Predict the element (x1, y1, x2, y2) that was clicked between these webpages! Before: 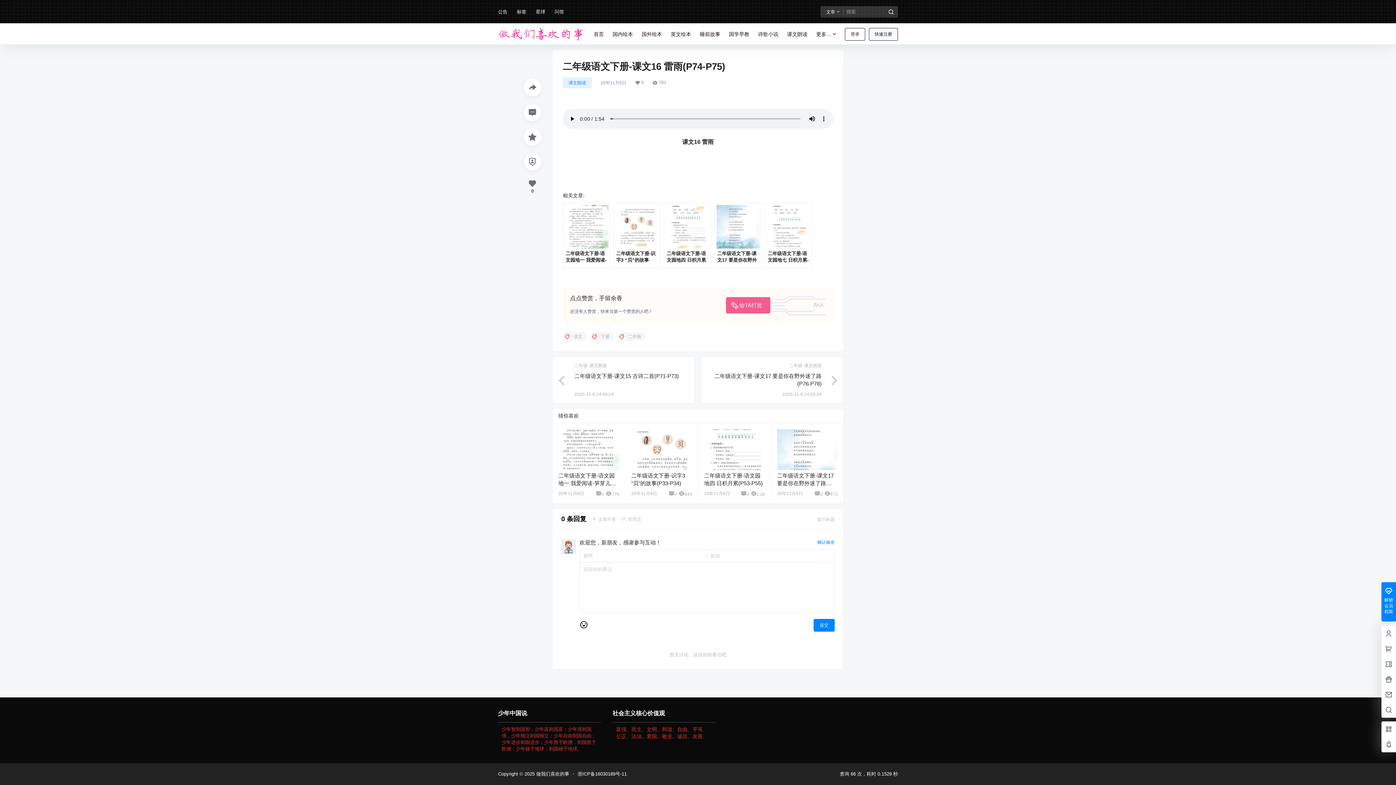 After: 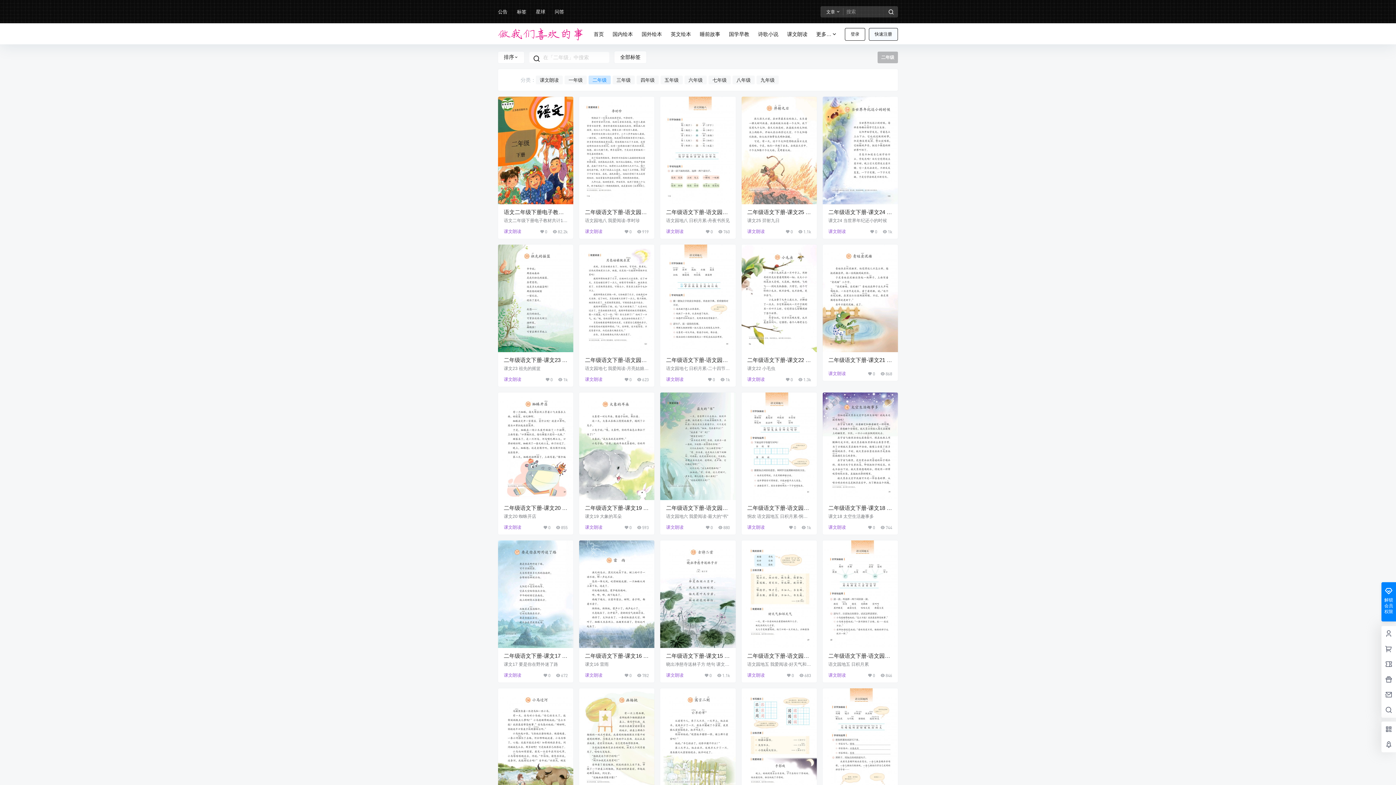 Action: label: 二年级 bbox: (574, 362, 587, 368)